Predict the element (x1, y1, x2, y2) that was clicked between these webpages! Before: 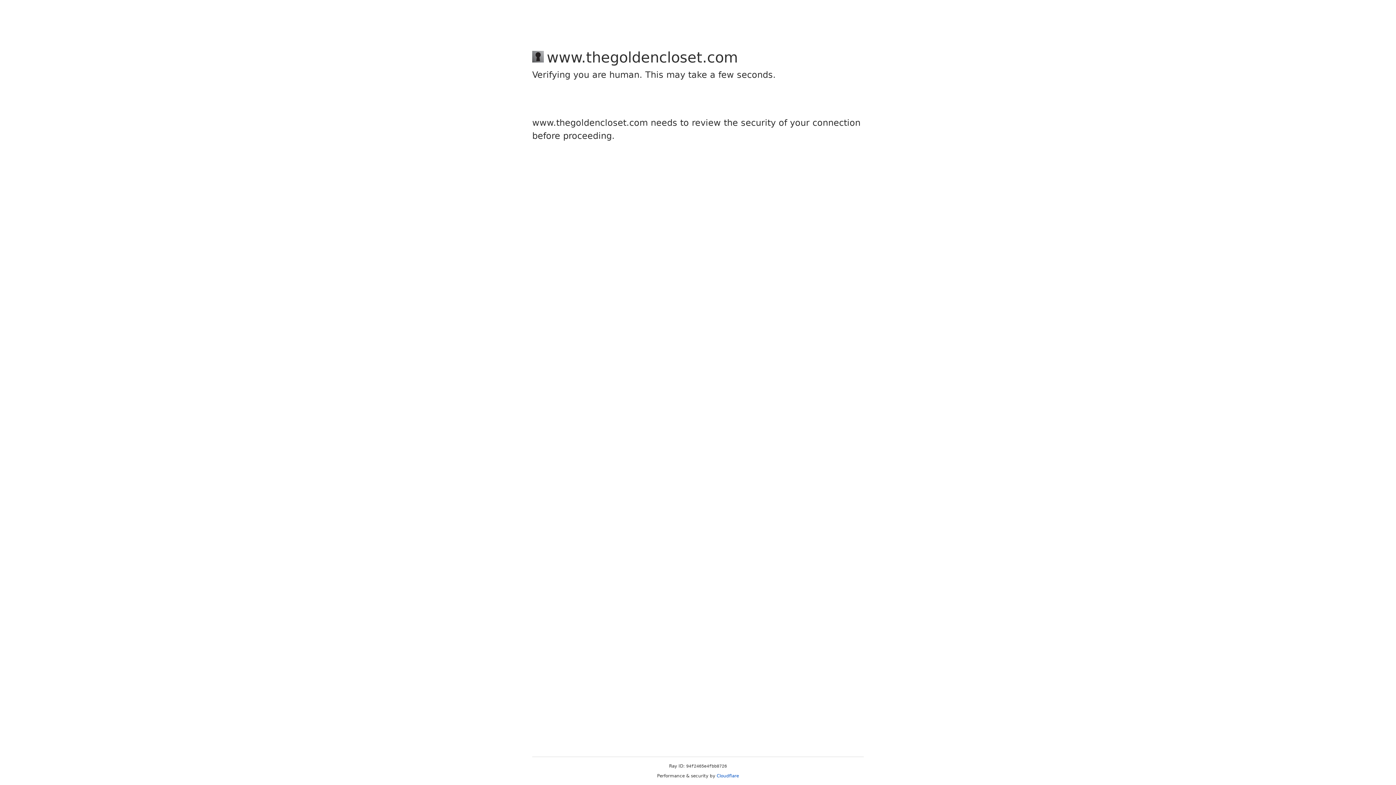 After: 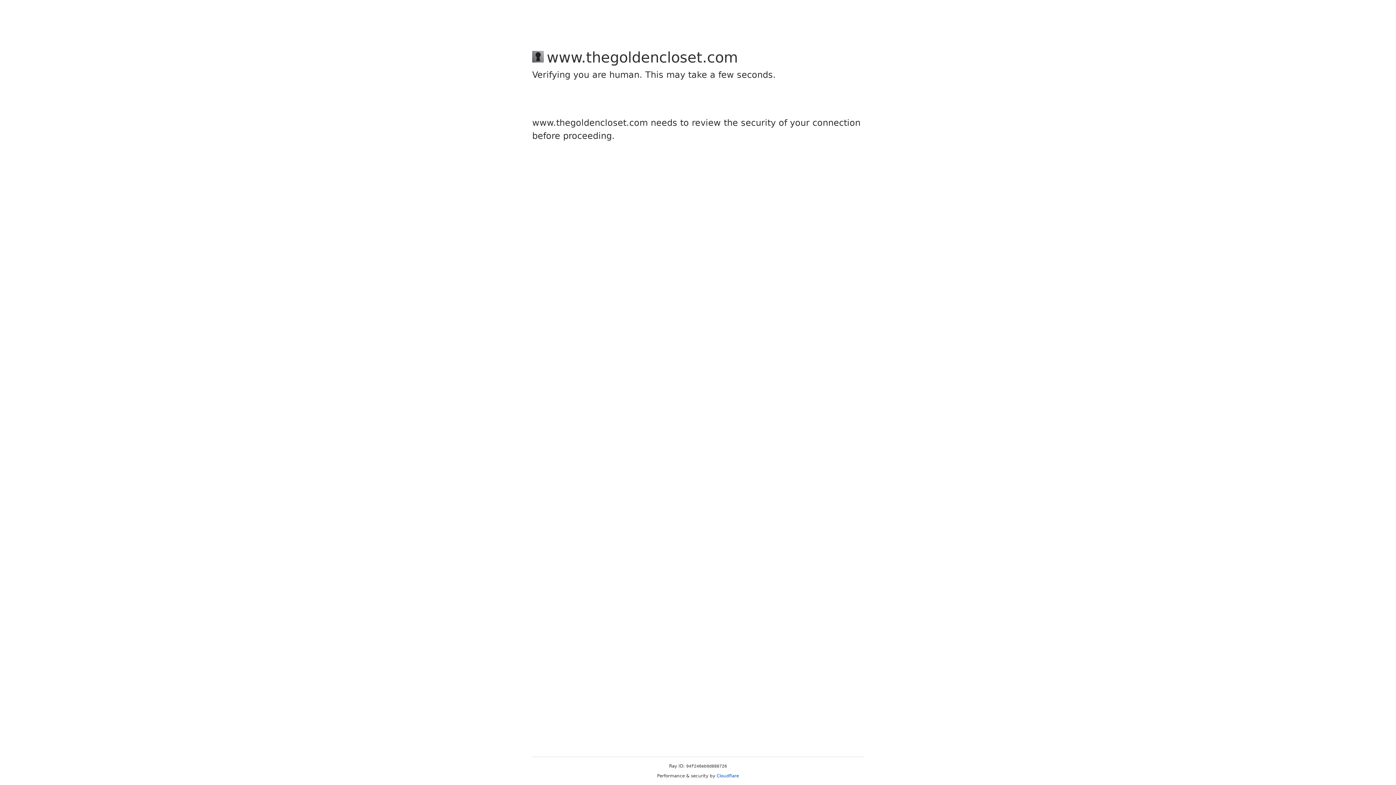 Action: bbox: (716, 773, 739, 778) label: Cloudflare